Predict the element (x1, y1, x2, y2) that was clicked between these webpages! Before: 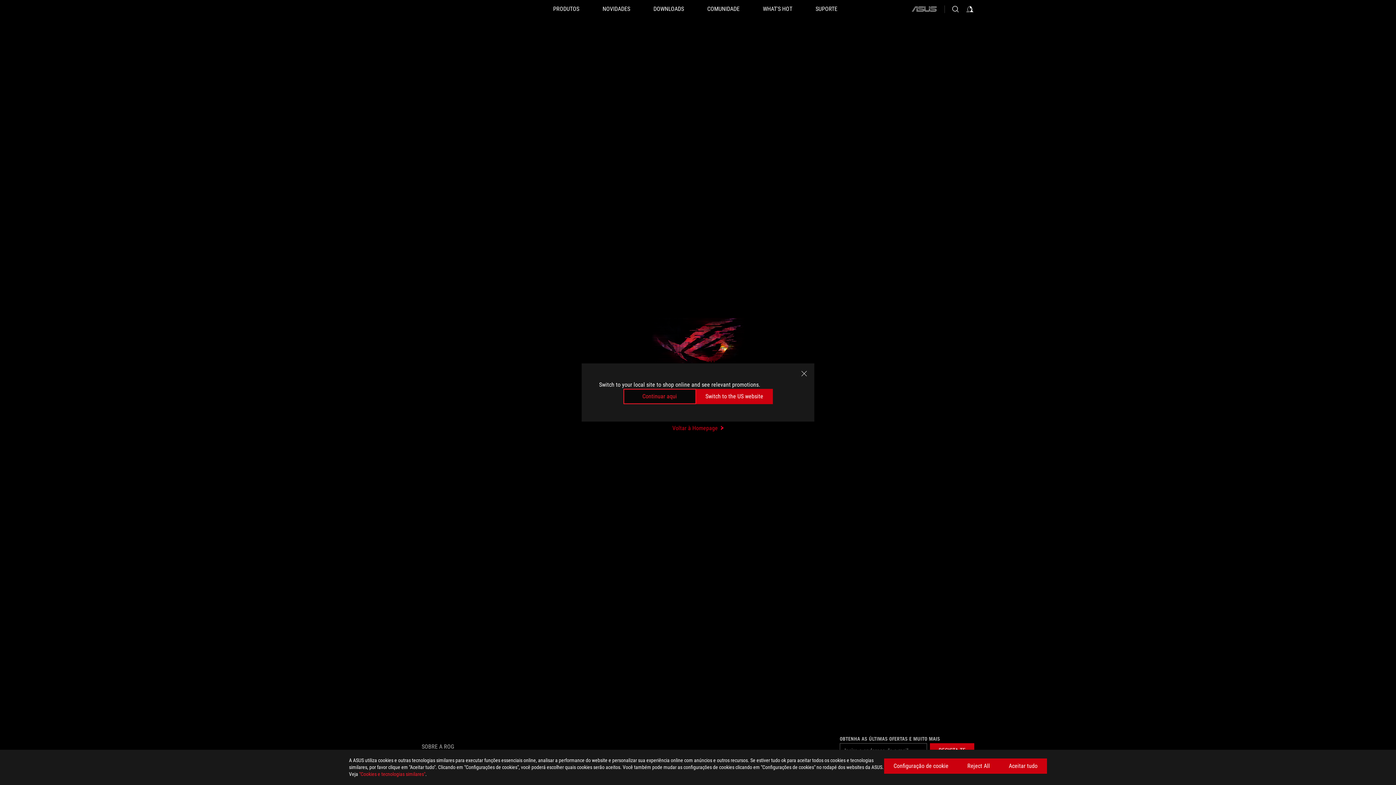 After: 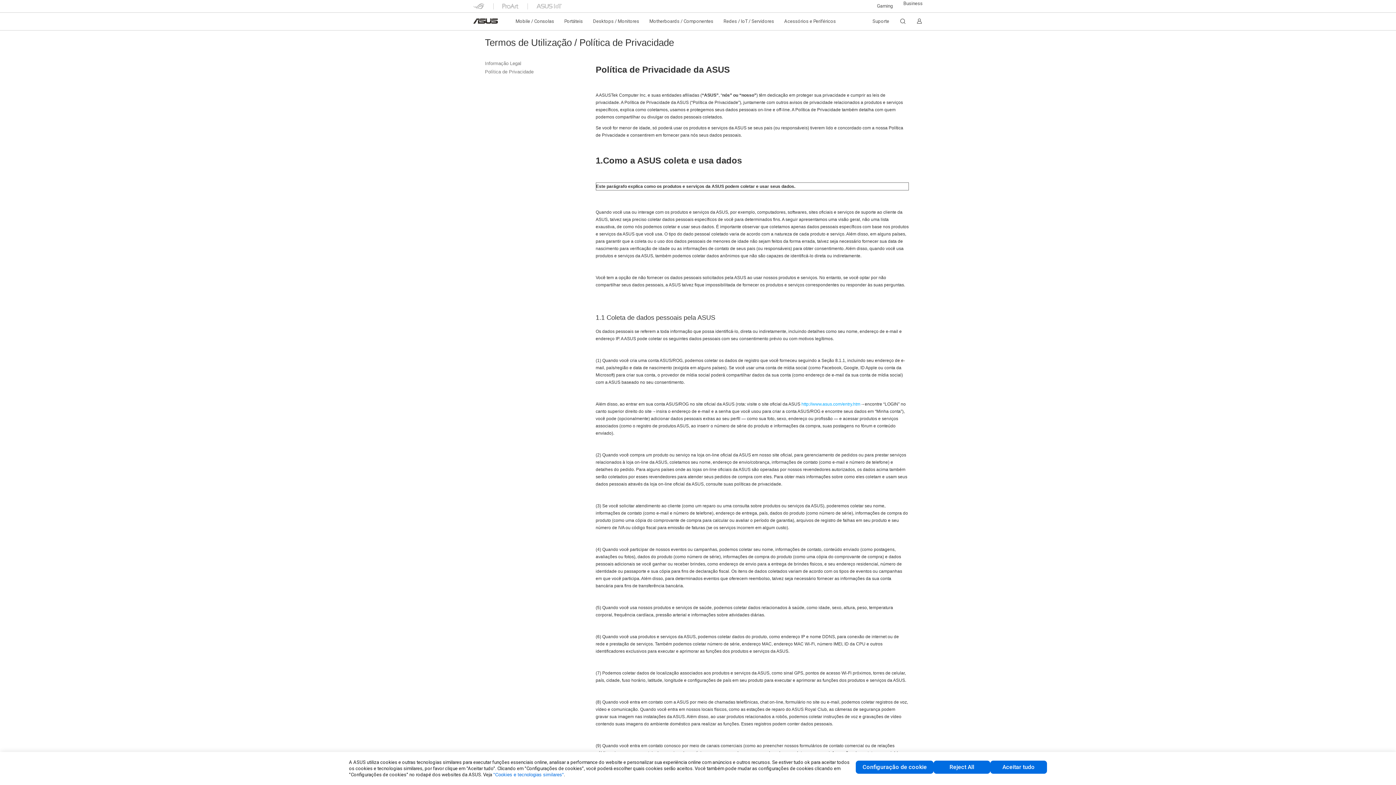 Action: bbox: (359, 771, 425, 777) label: "Cookies e tecnologias similares"